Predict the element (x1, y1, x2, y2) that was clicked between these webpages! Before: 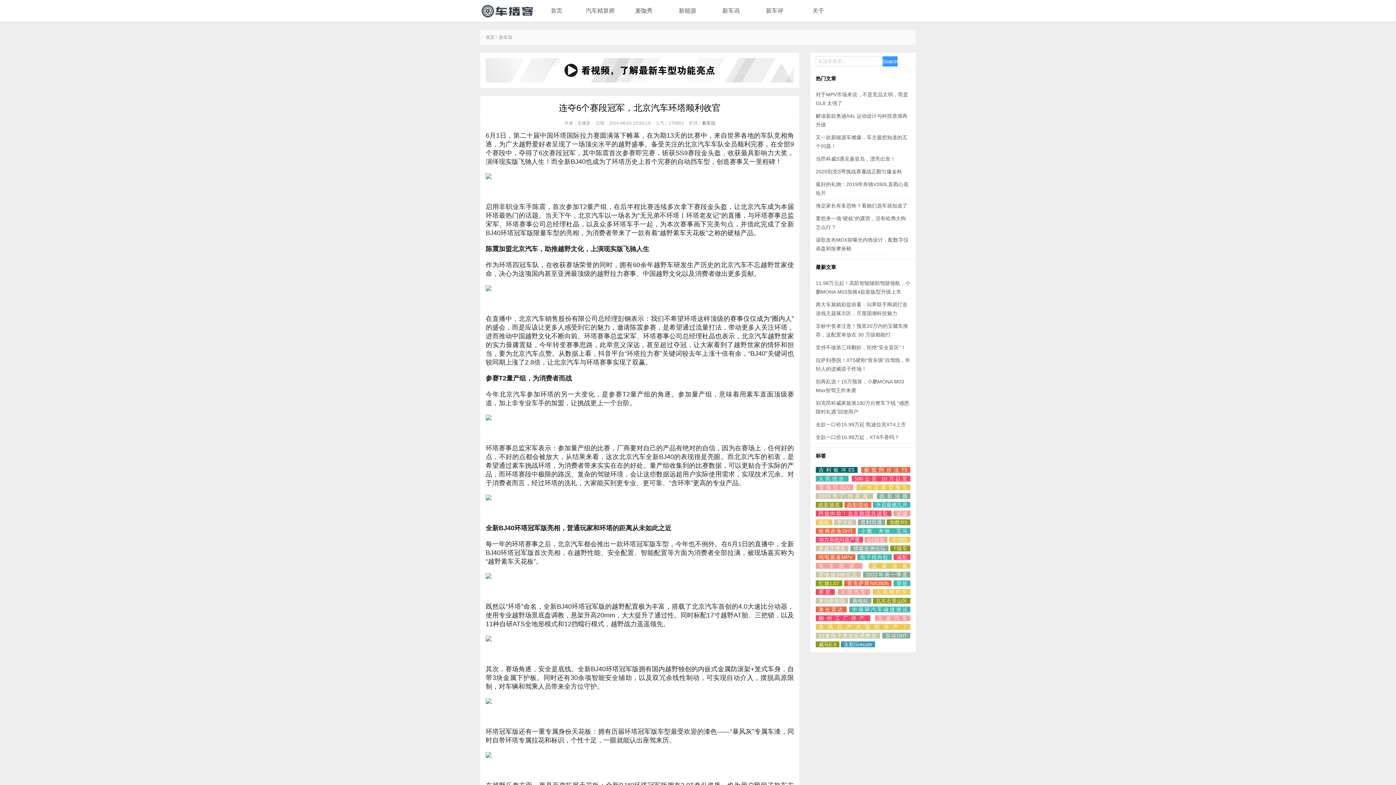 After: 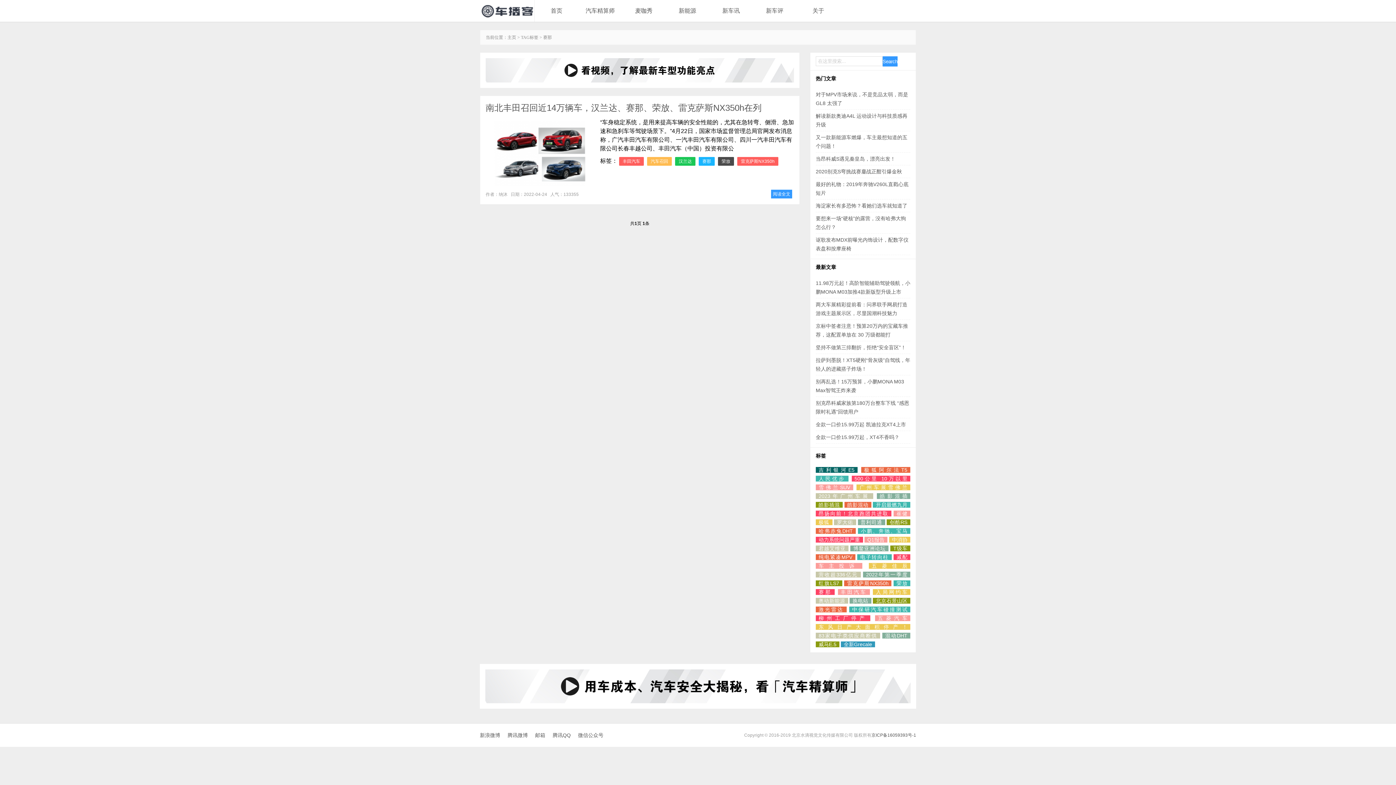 Action: label: 赛那 bbox: (816, 589, 835, 595)